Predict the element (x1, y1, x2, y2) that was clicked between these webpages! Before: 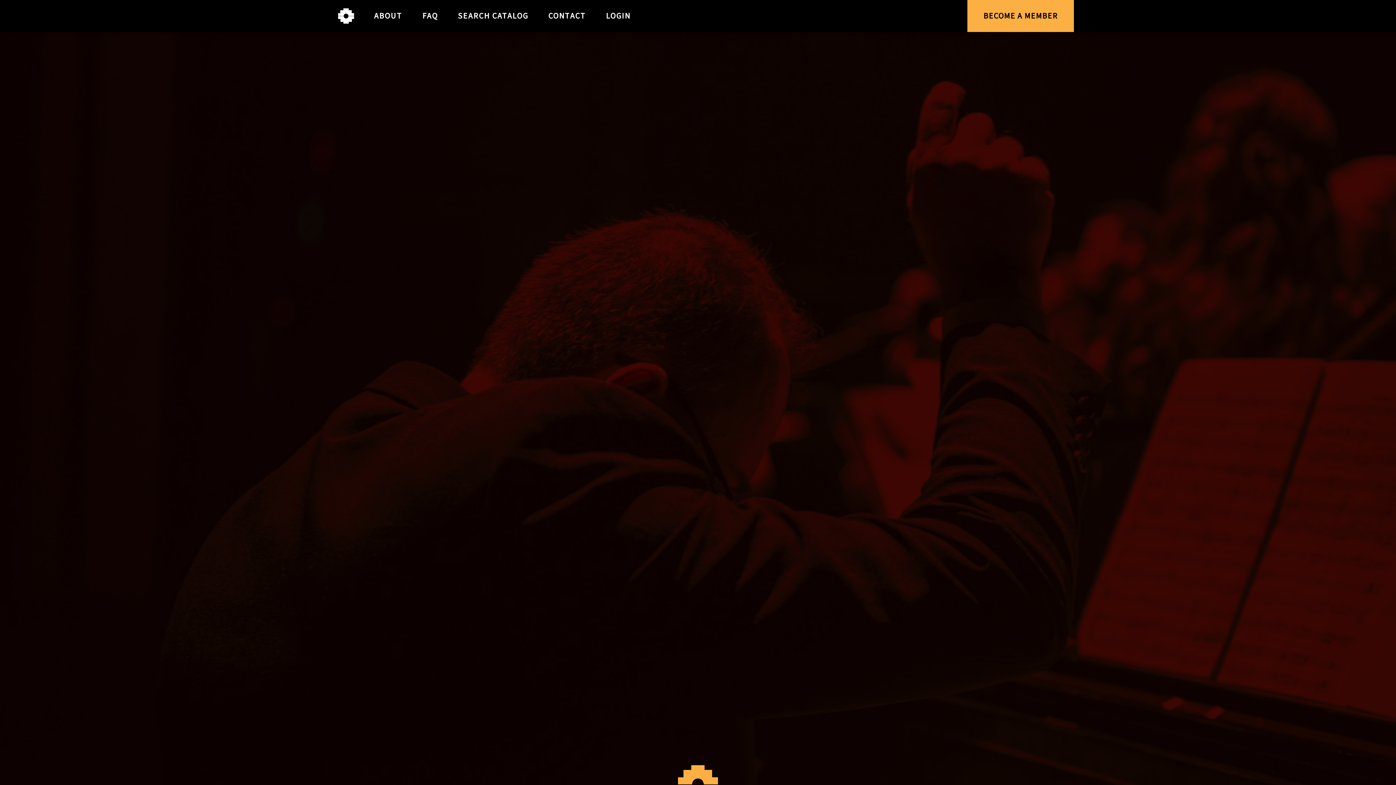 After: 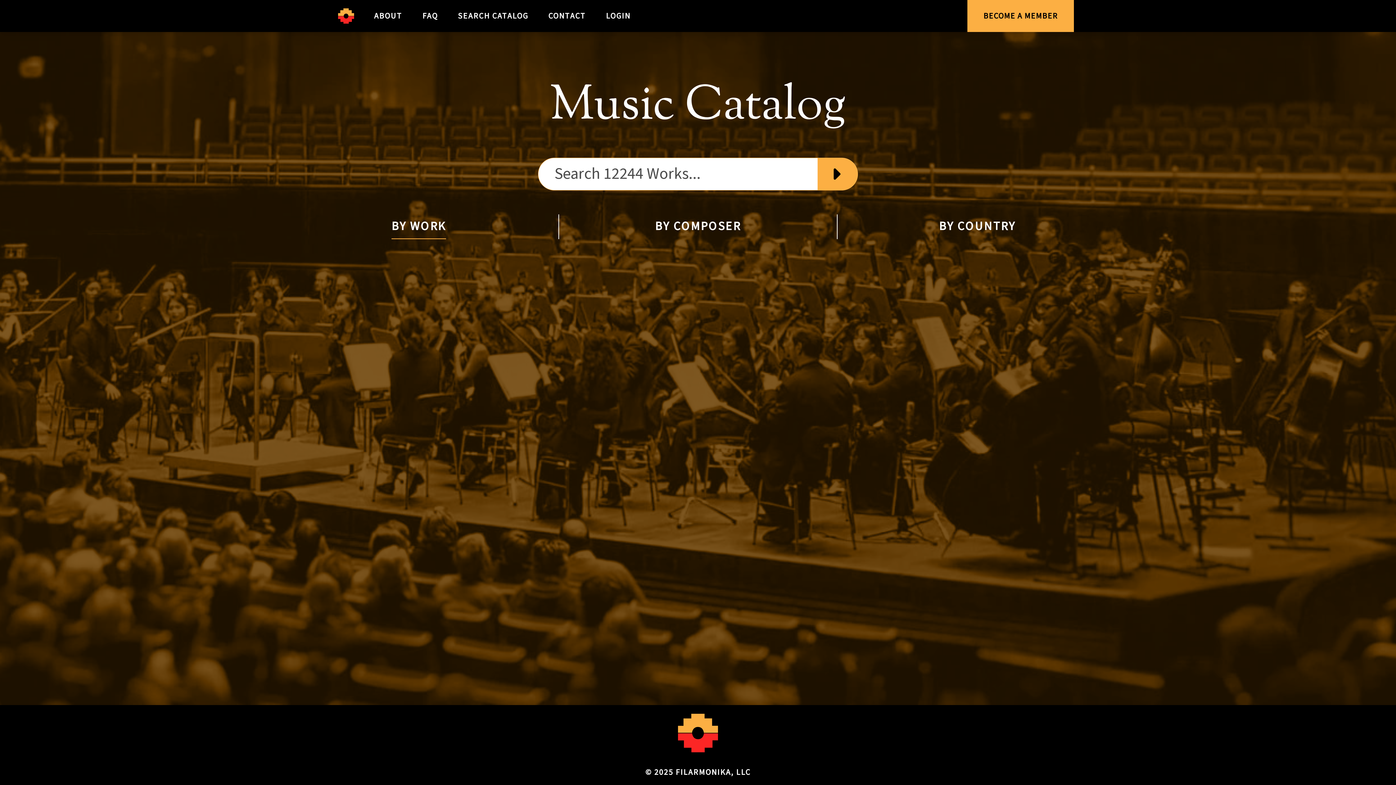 Action: label: SEARCH CATALOG bbox: (458, 0, 528, 32)